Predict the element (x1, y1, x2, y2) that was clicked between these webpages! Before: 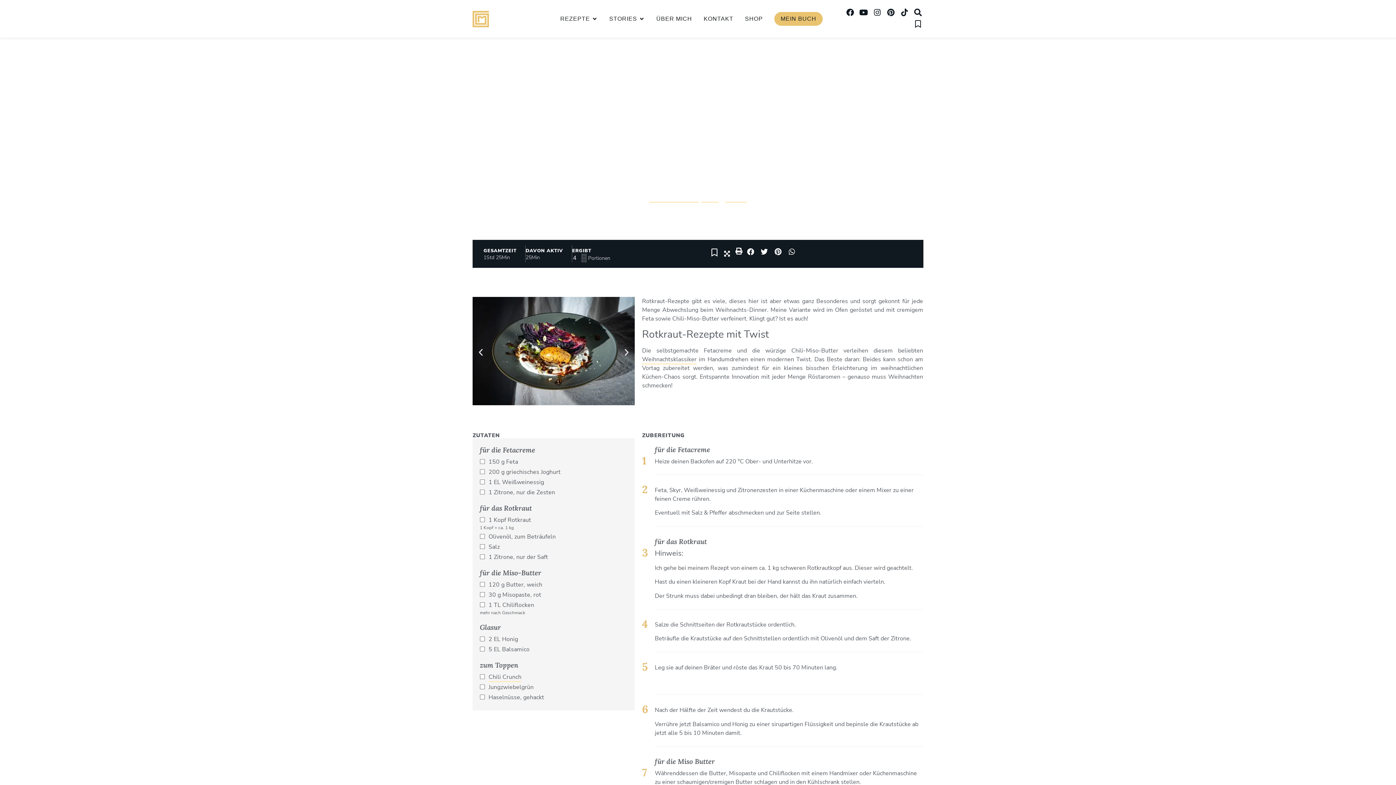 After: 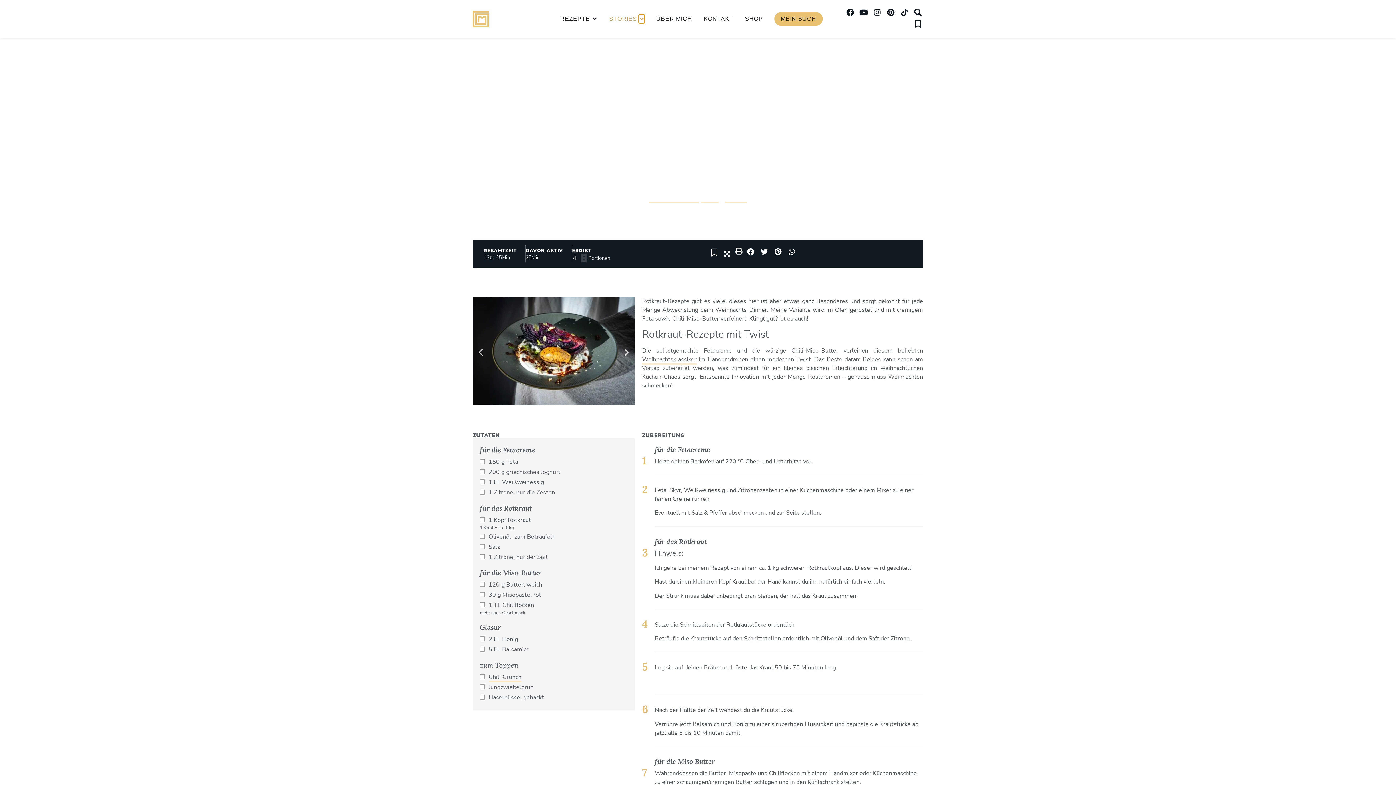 Action: bbox: (639, 14, 644, 23) label: Open Stories